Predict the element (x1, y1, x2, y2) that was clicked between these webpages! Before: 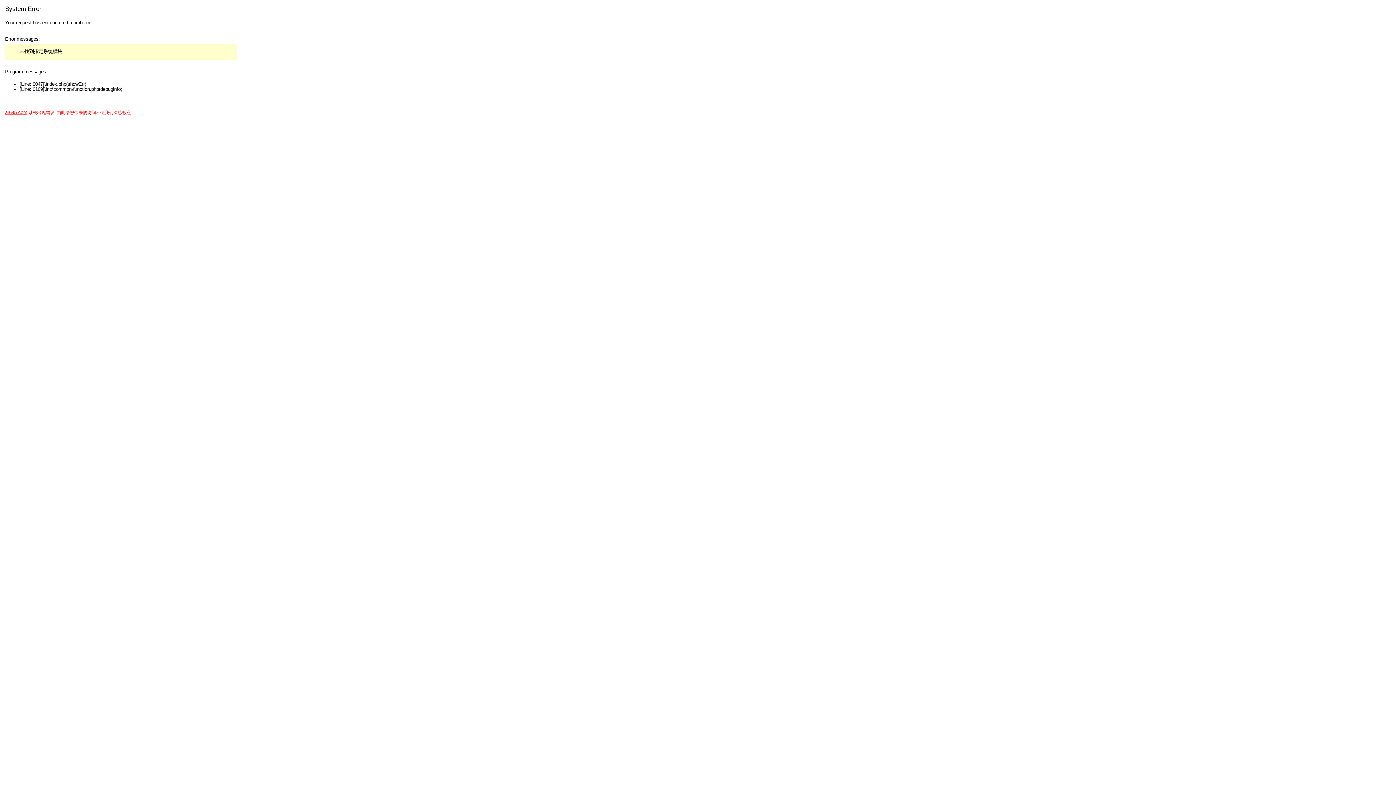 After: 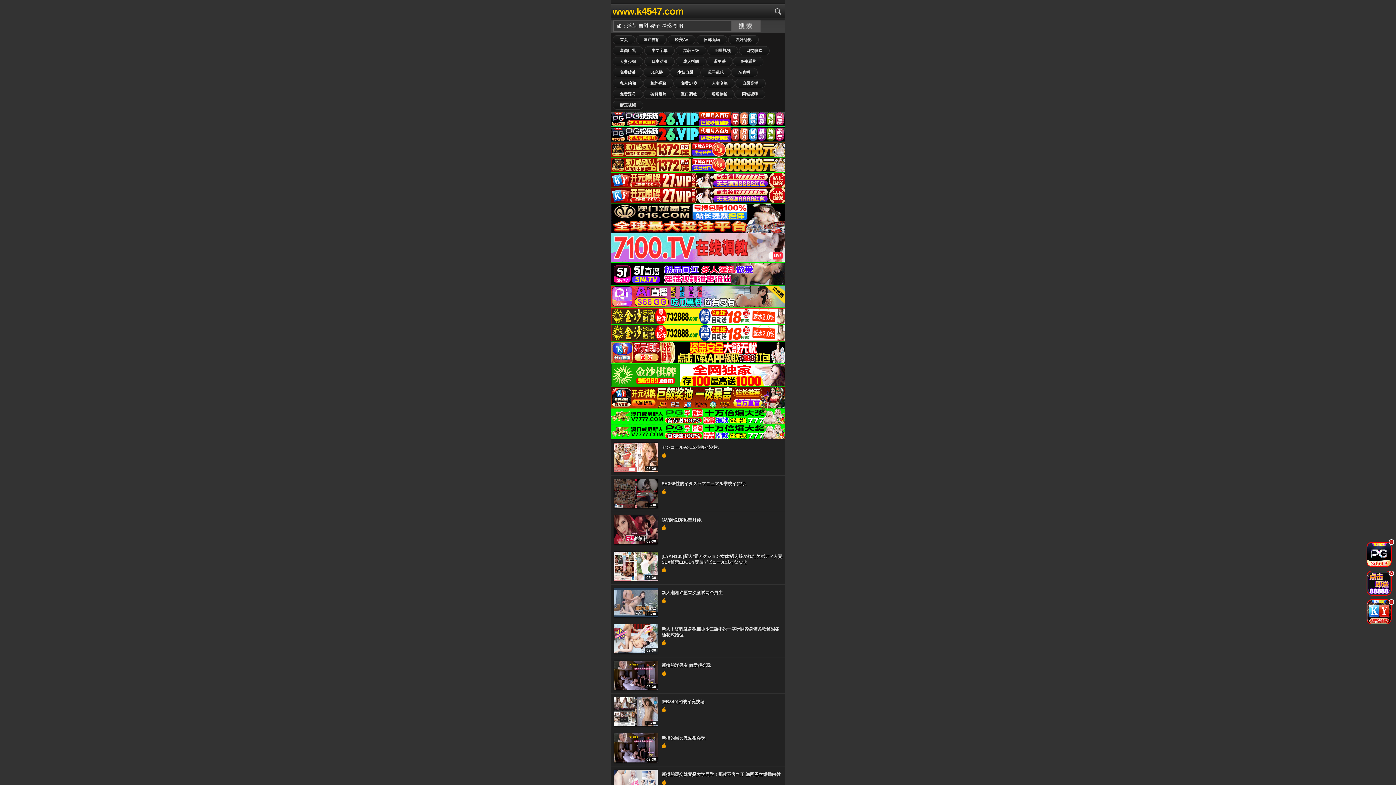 Action: label: ar645.com bbox: (5, 109, 27, 115)